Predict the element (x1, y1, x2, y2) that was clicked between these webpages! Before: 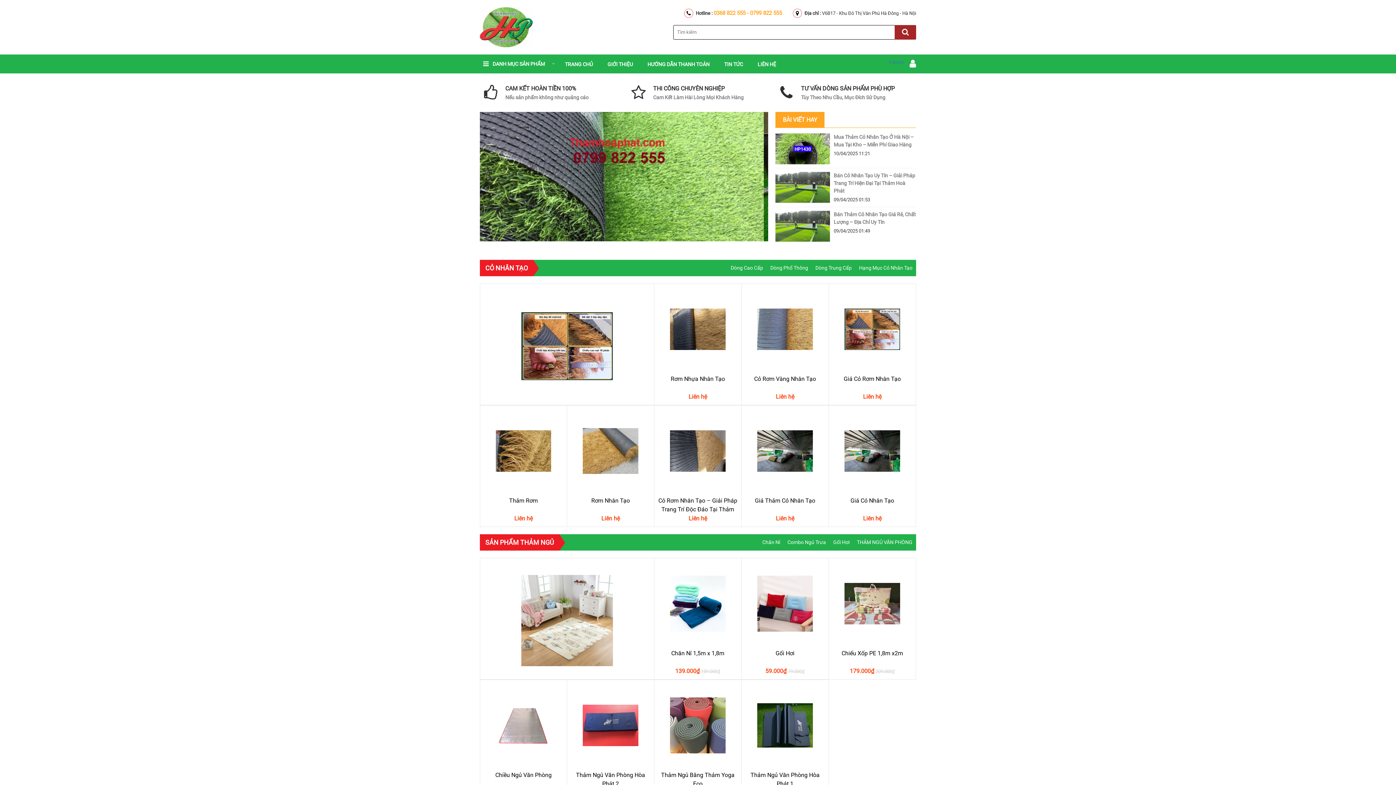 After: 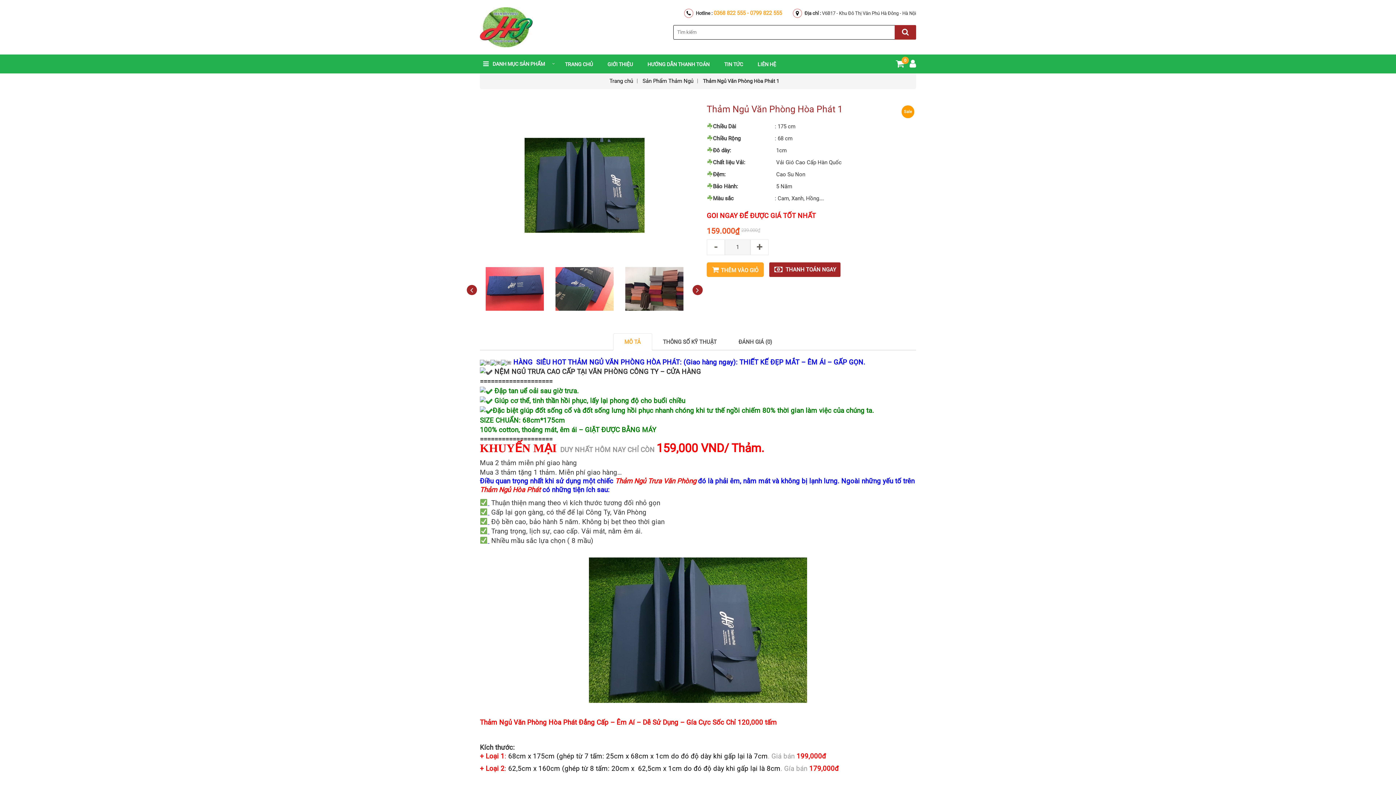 Action: bbox: (745, 683, 825, 767)